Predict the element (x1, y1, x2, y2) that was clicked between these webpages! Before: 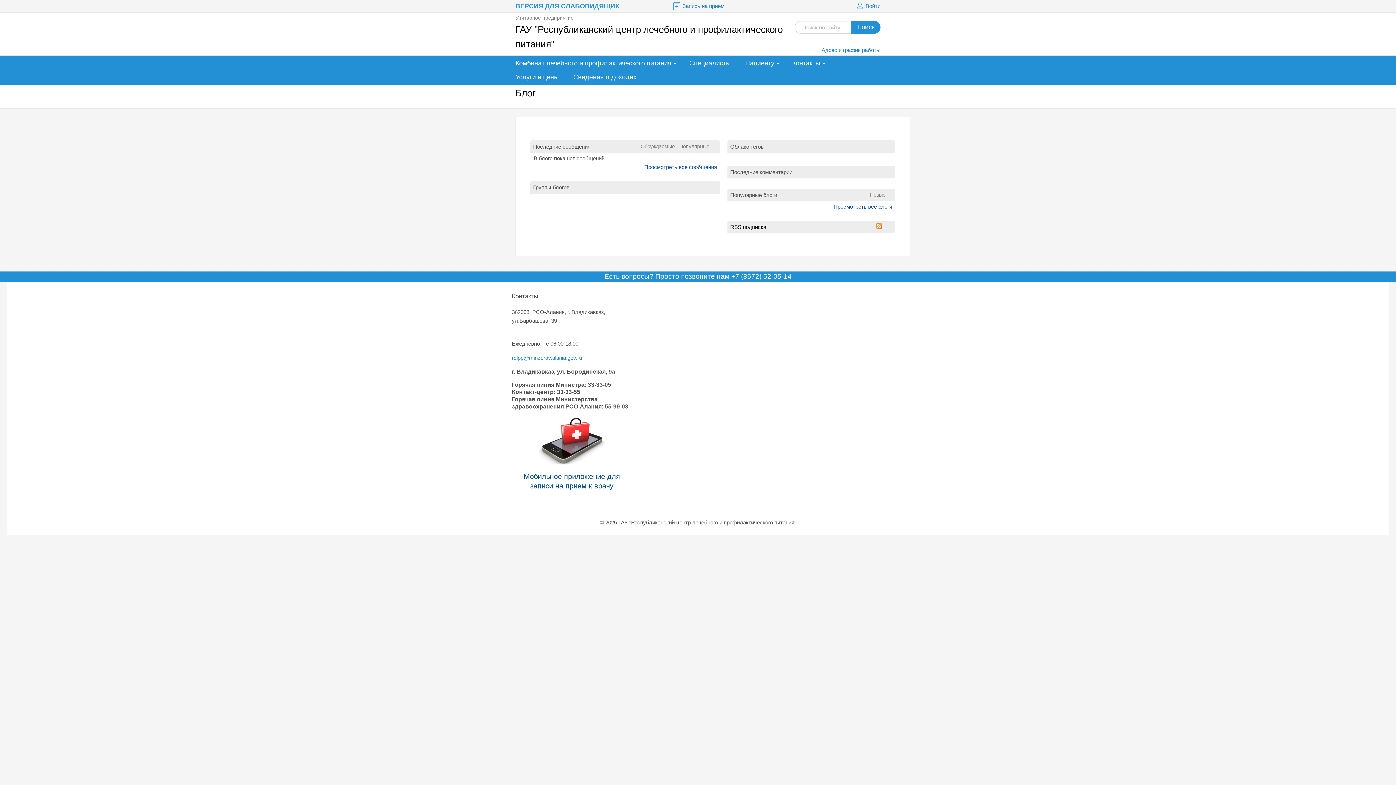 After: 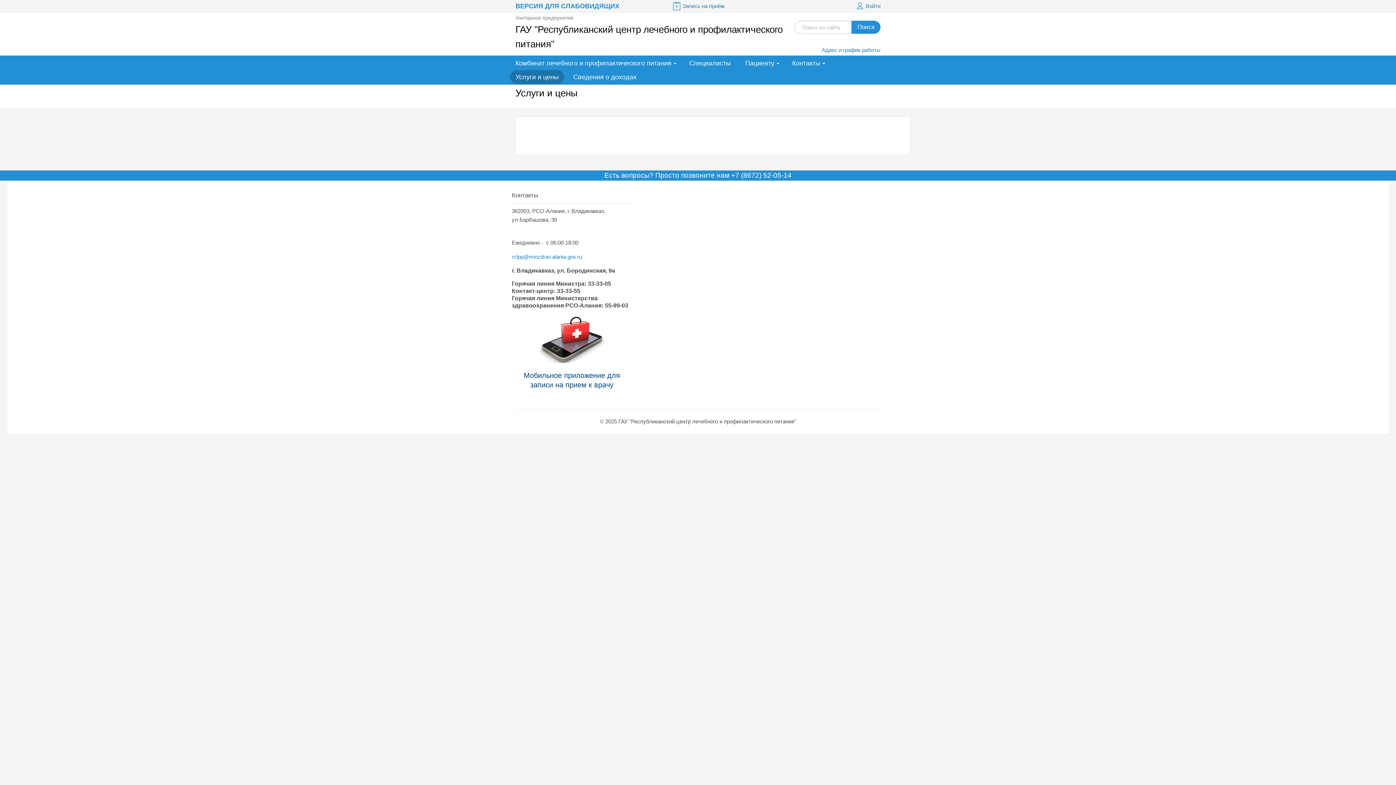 Action: label: Услуги и цены bbox: (510, 70, 564, 84)